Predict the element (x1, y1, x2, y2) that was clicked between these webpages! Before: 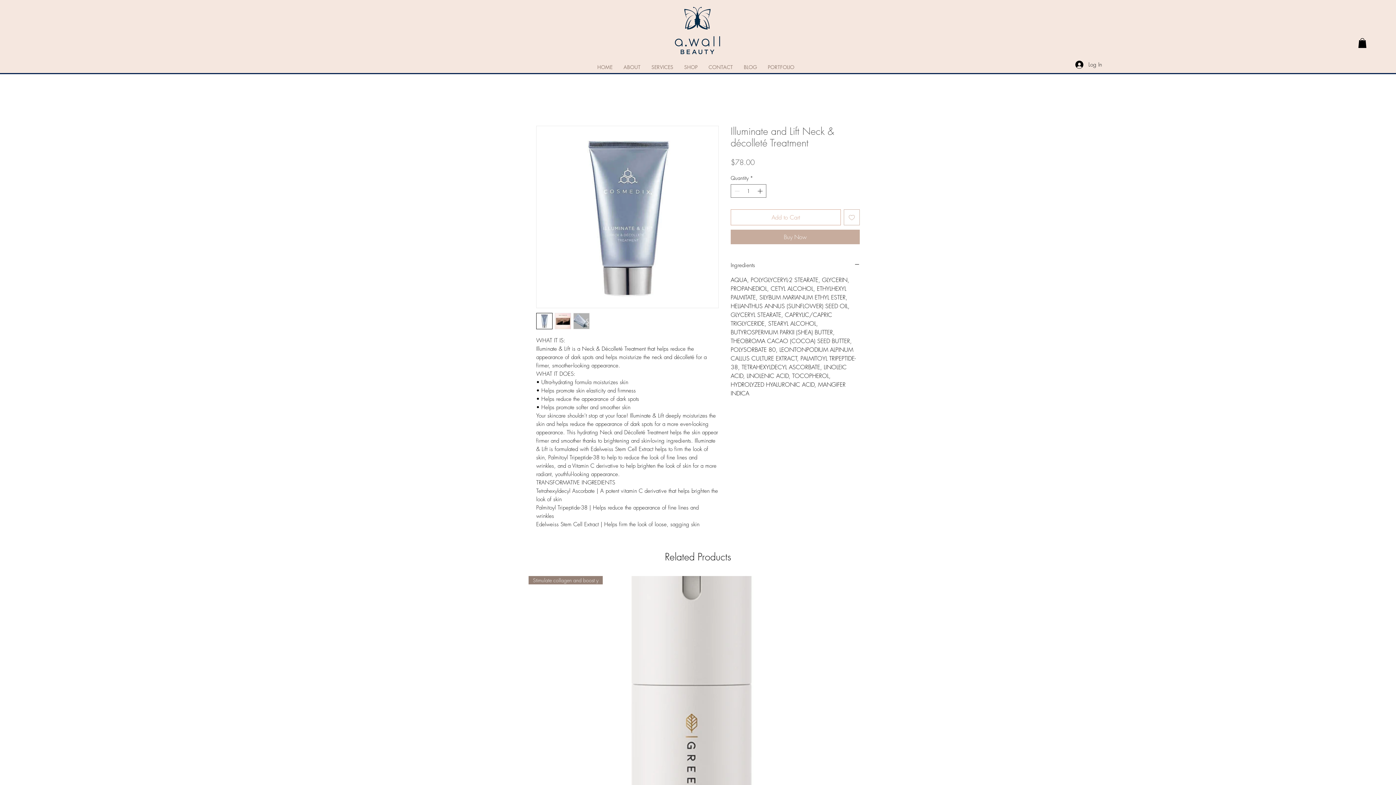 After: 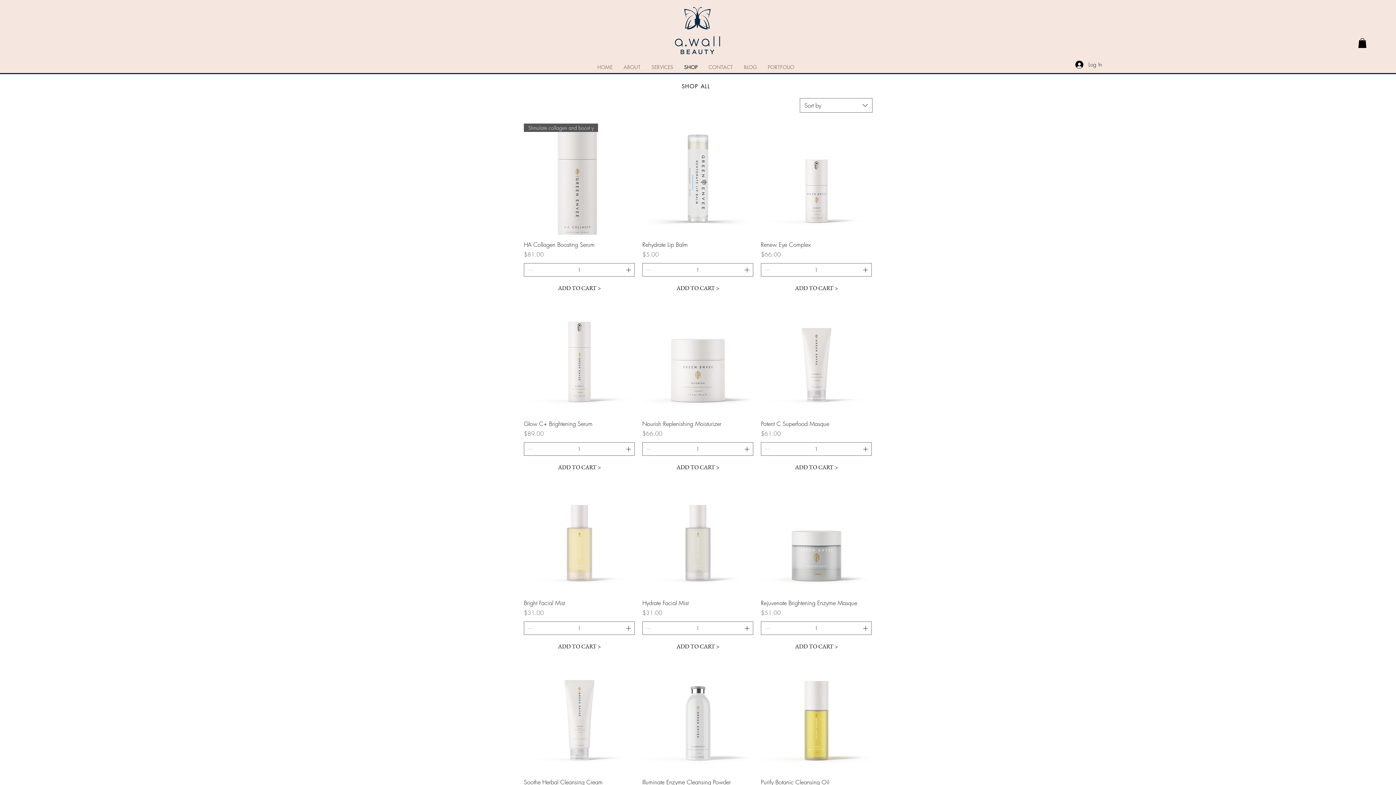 Action: bbox: (678, 62, 703, 72) label: SHOP